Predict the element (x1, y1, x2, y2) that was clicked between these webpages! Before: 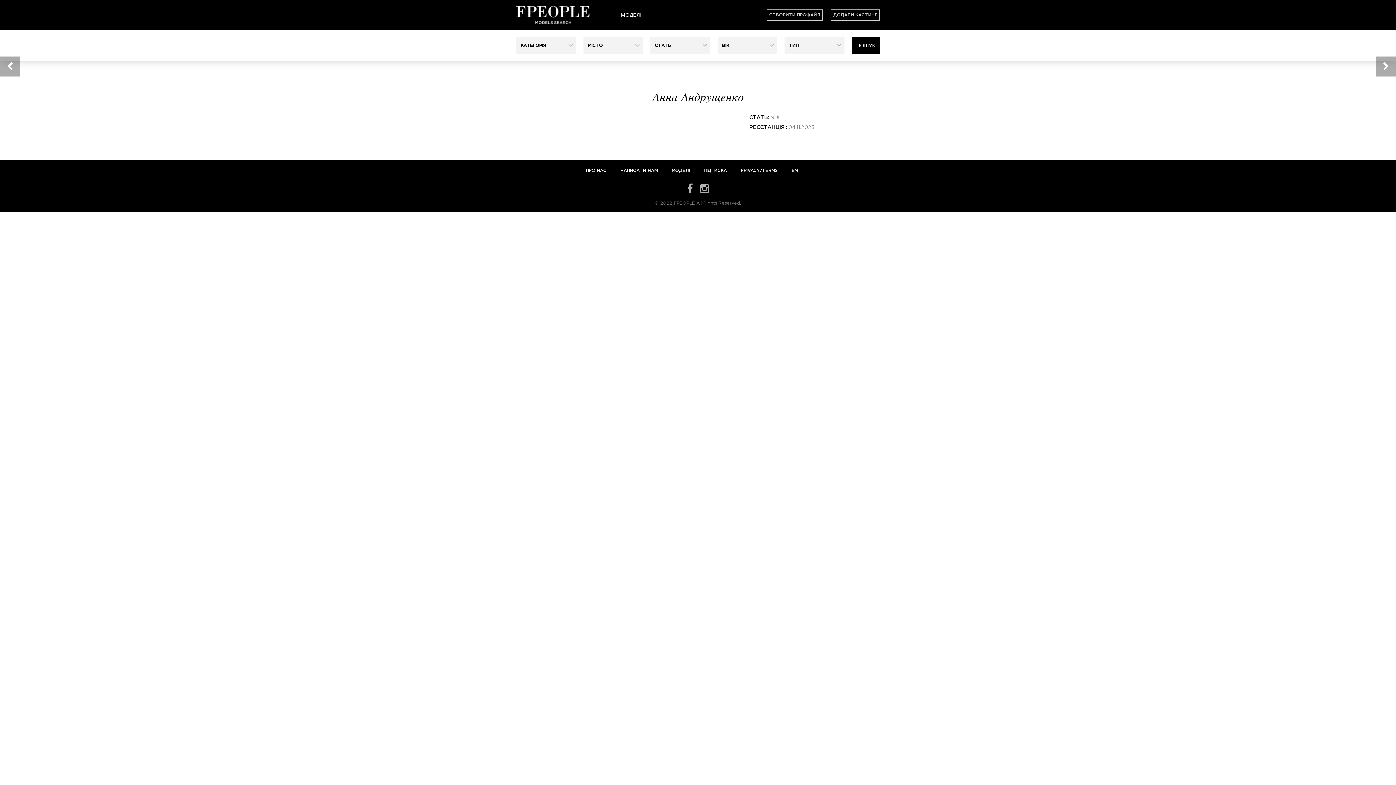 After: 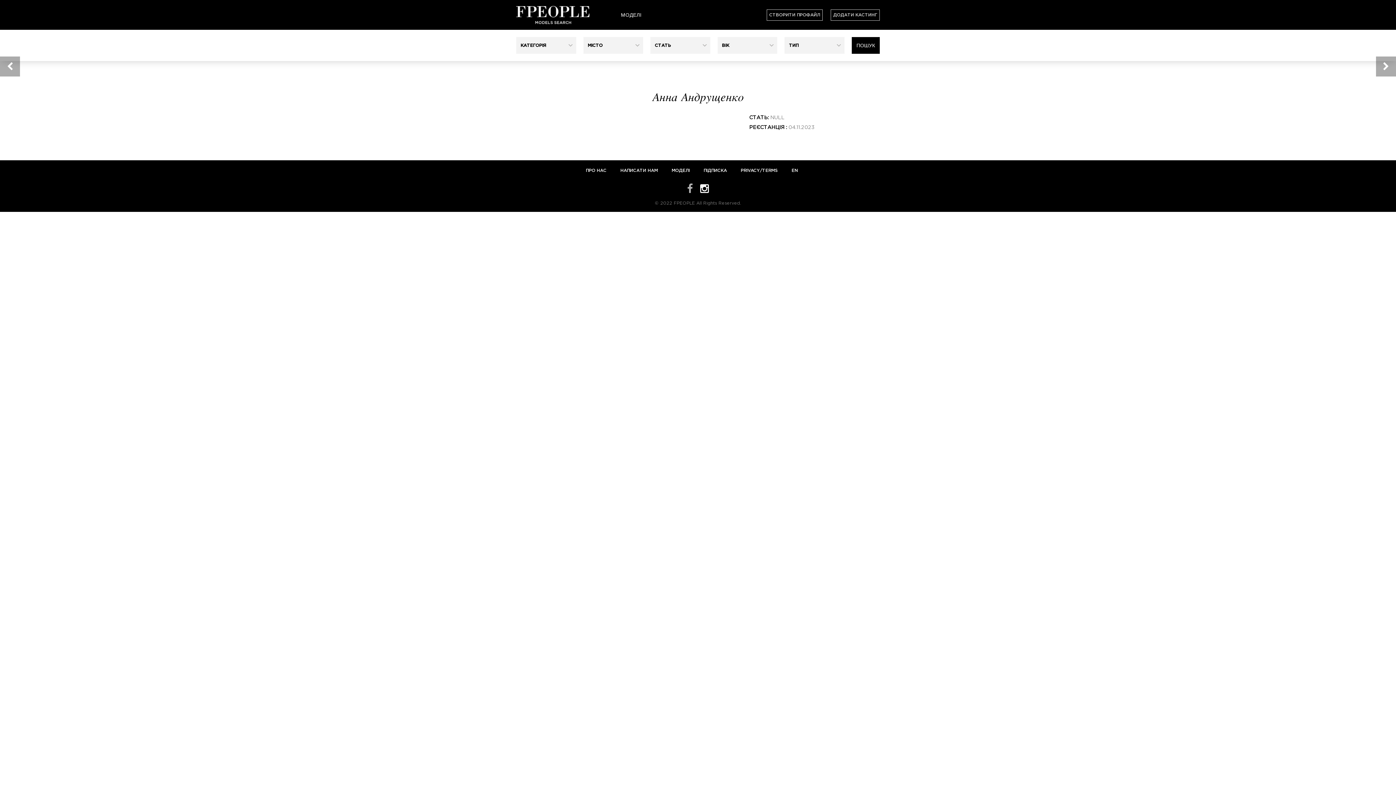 Action: bbox: (700, 185, 709, 196)